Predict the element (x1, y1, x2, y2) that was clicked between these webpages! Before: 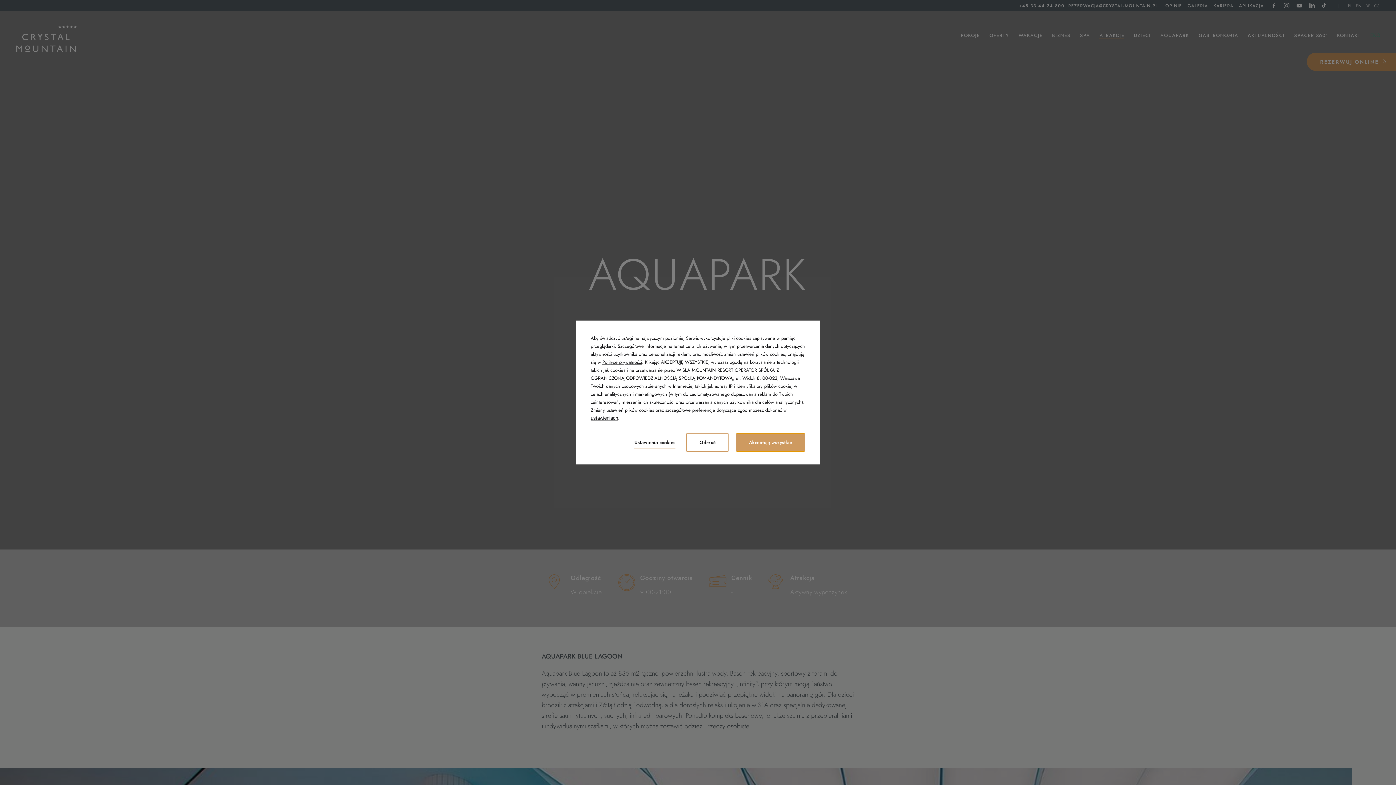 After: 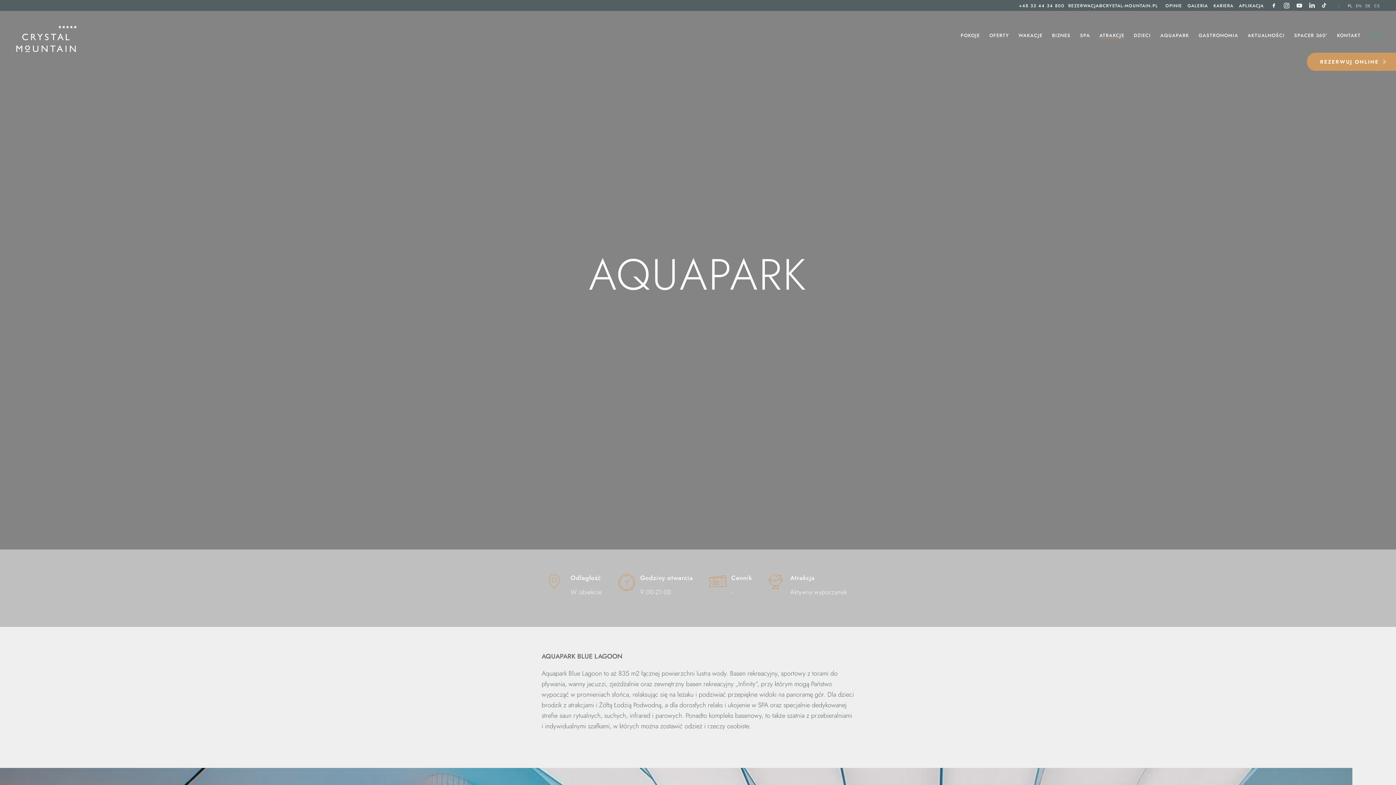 Action: label: Akceptuję wszystkie bbox: (736, 433, 805, 452)